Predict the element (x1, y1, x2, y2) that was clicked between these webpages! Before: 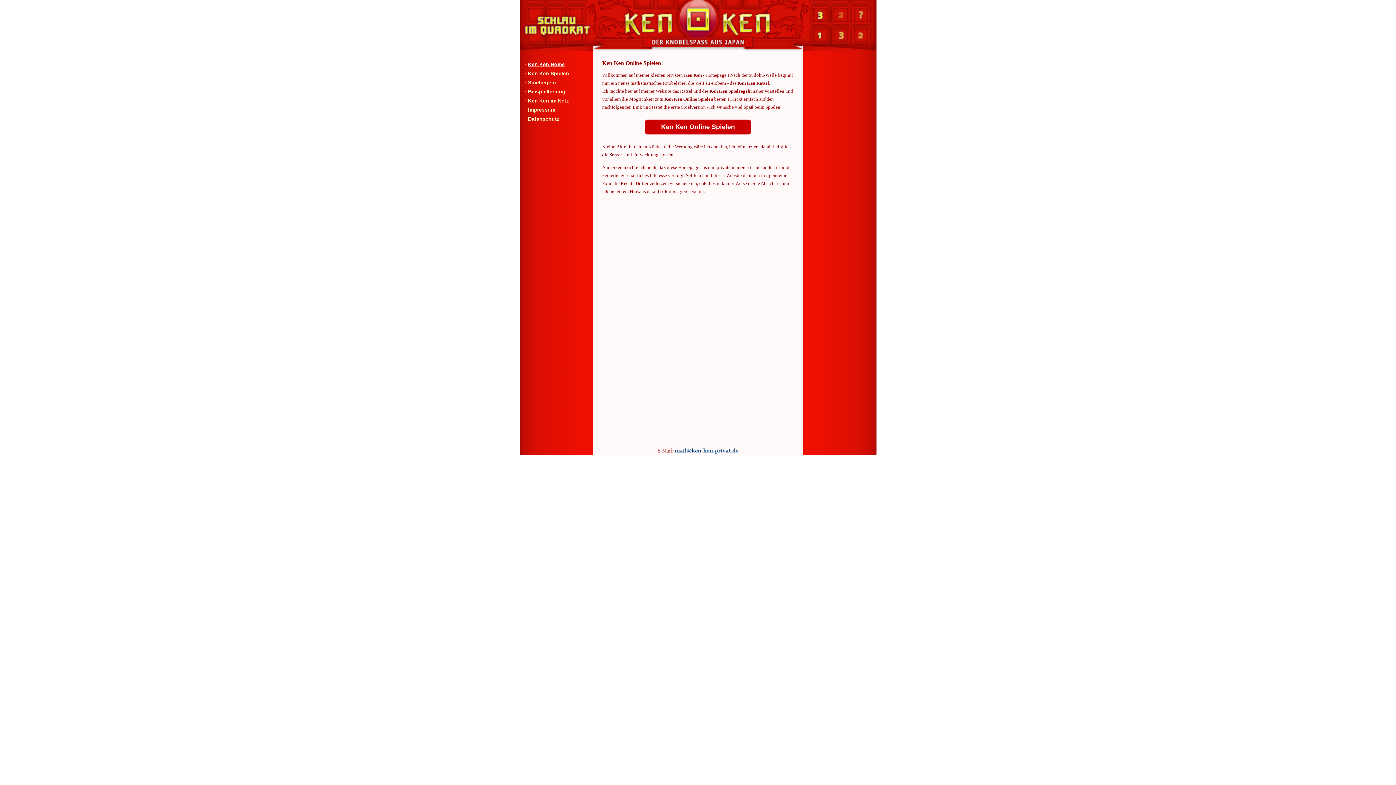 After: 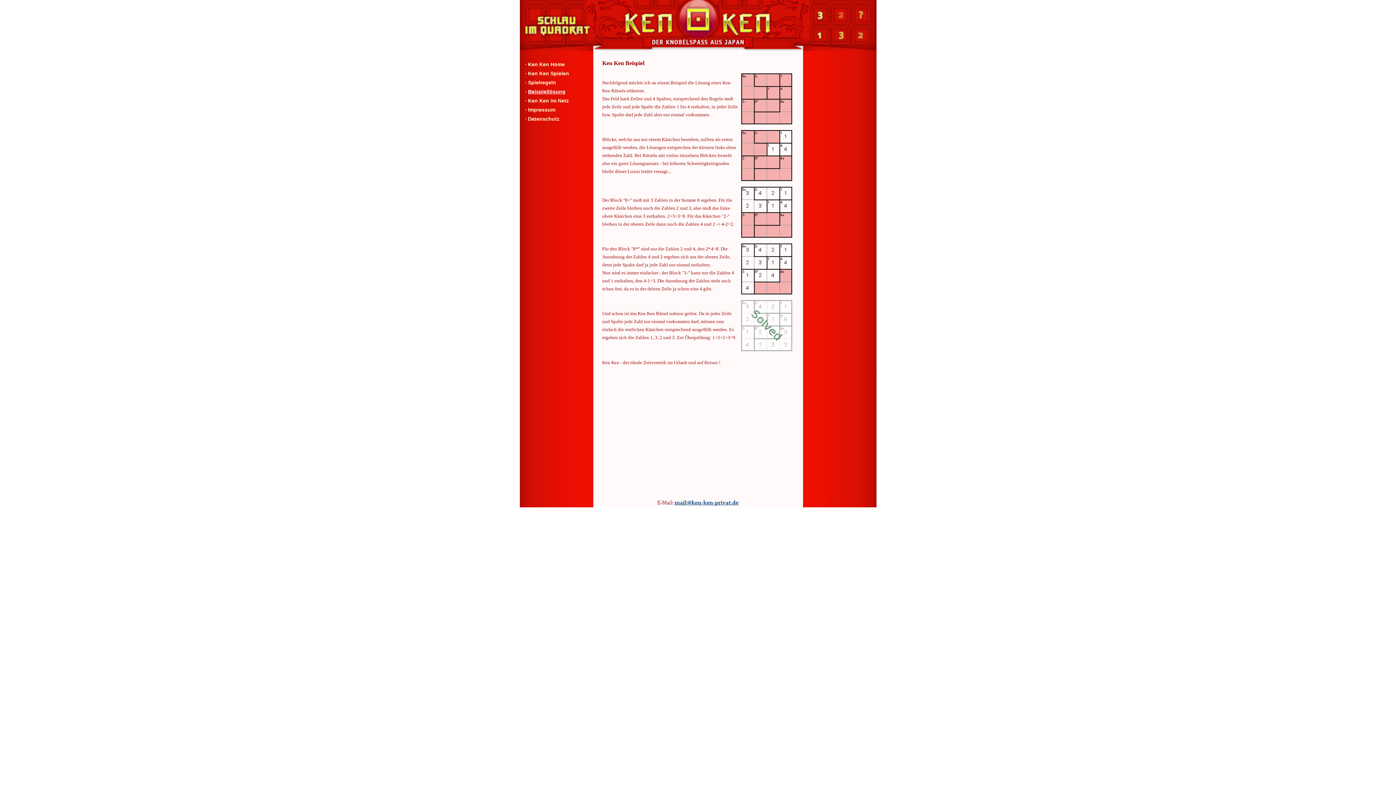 Action: label: Beispiellösung bbox: (528, 88, 565, 94)